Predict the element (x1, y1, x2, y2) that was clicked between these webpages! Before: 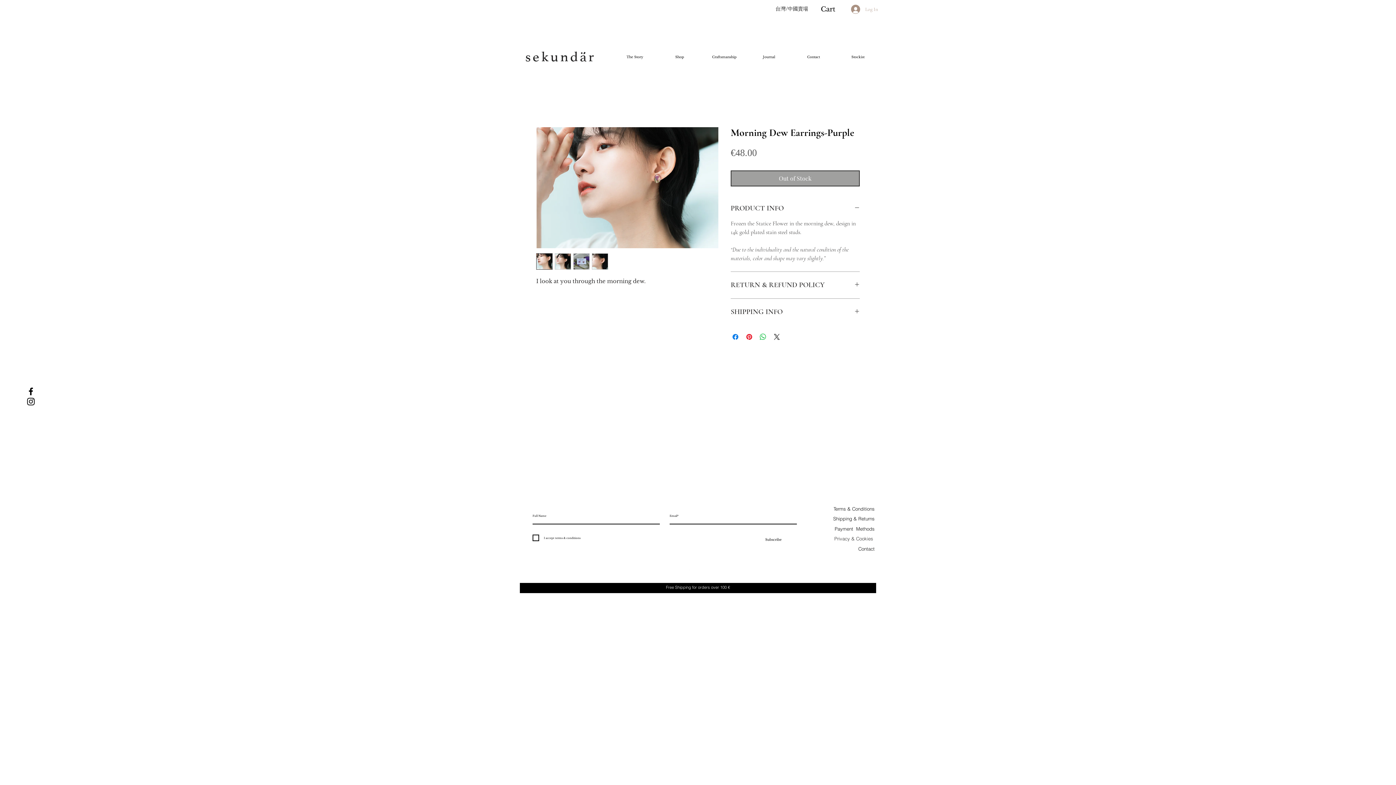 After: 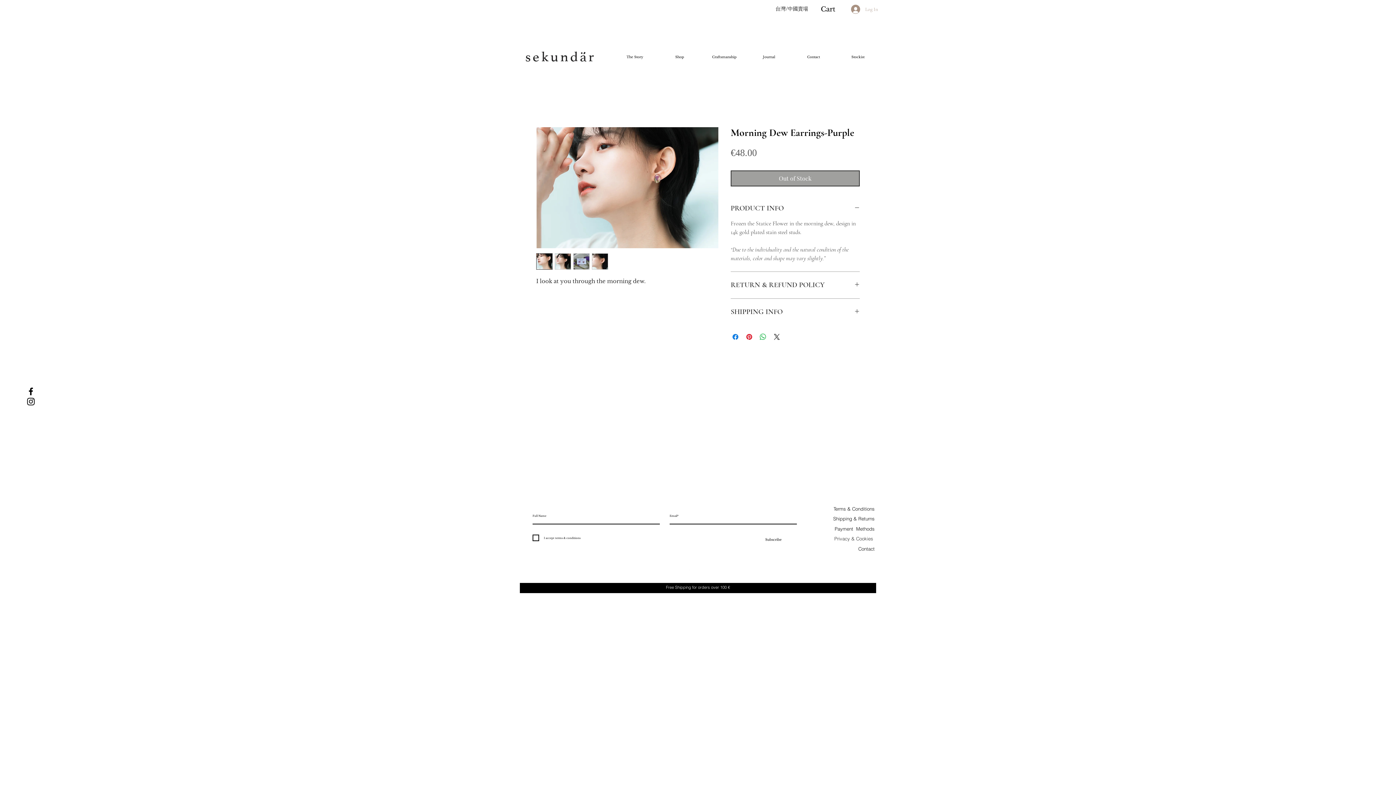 Action: bbox: (592, 253, 608, 269)